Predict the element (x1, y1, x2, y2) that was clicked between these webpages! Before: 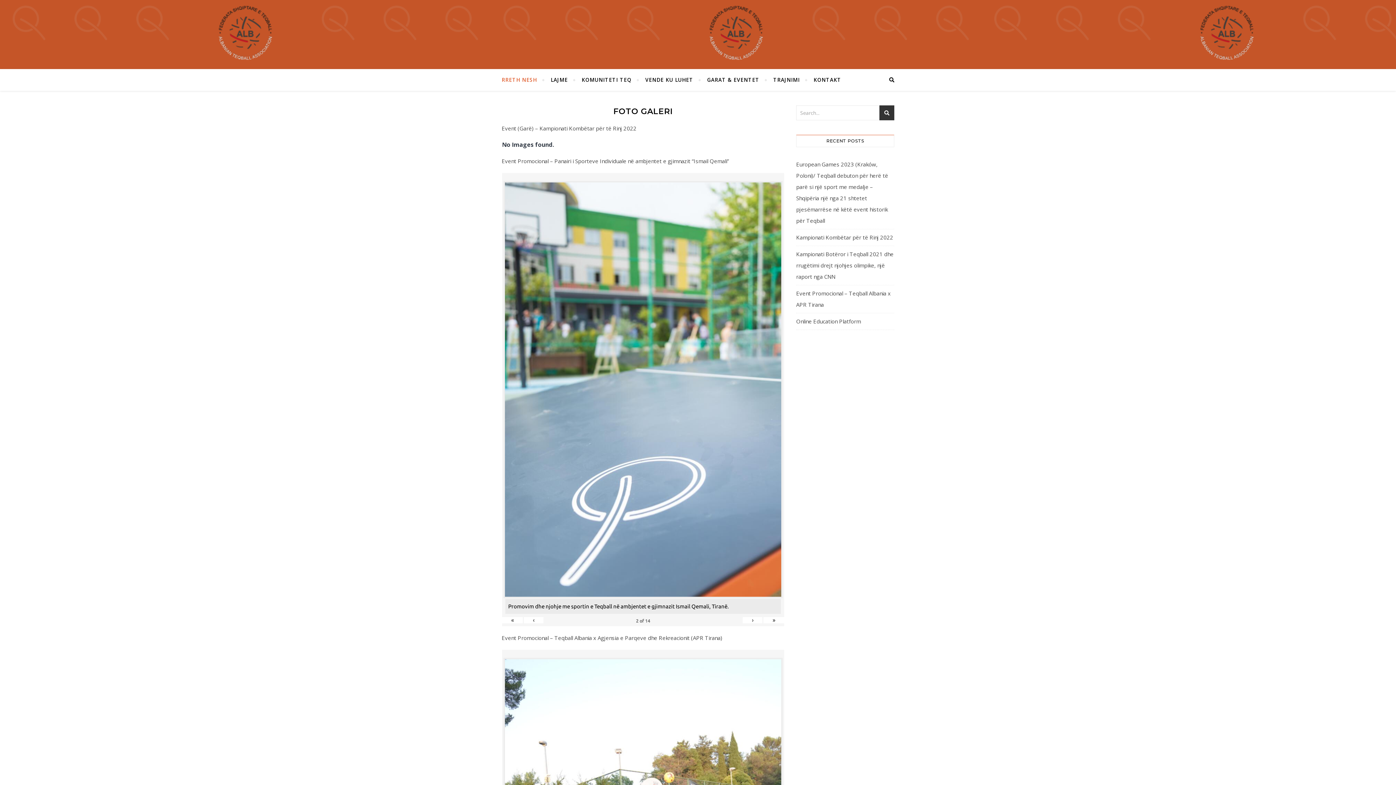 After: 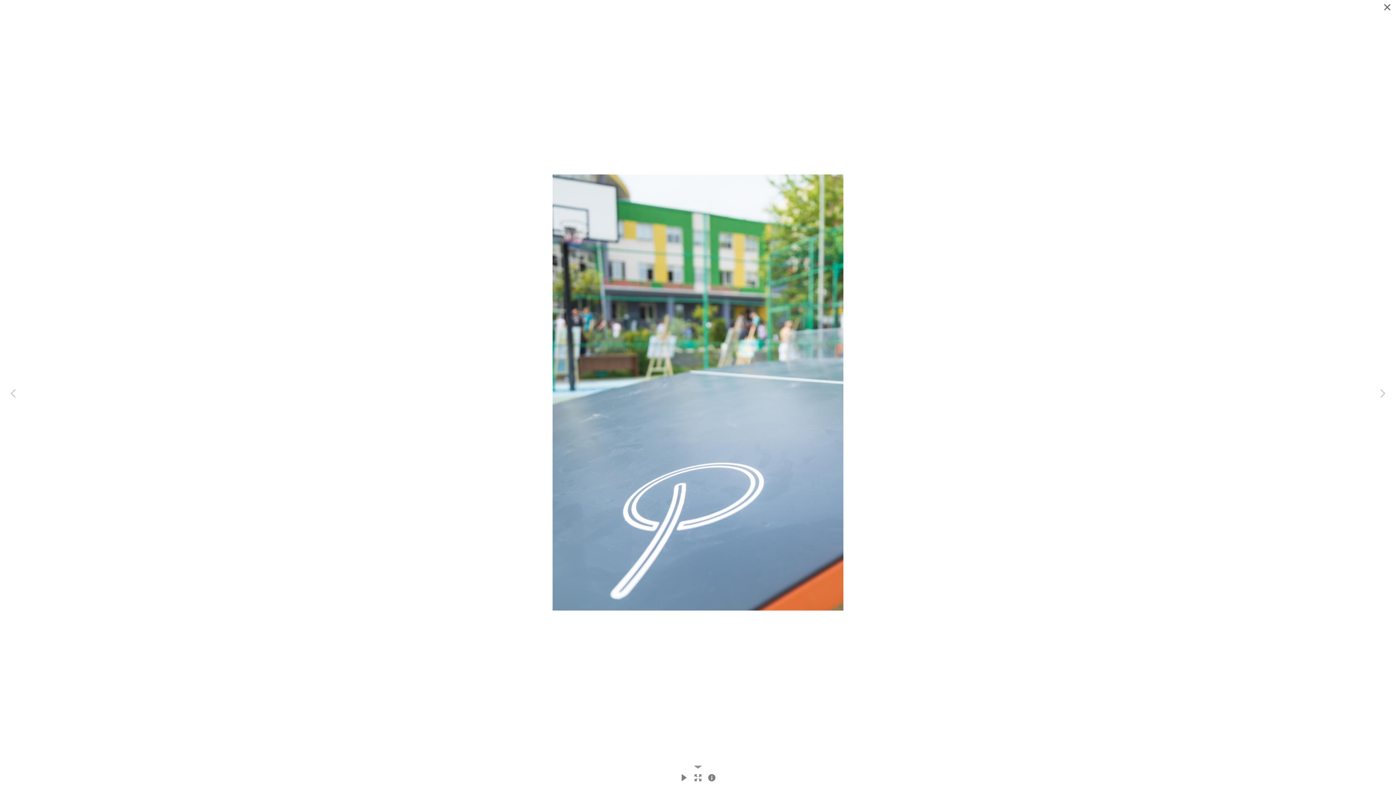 Action: bbox: (505, 182, 781, 597)